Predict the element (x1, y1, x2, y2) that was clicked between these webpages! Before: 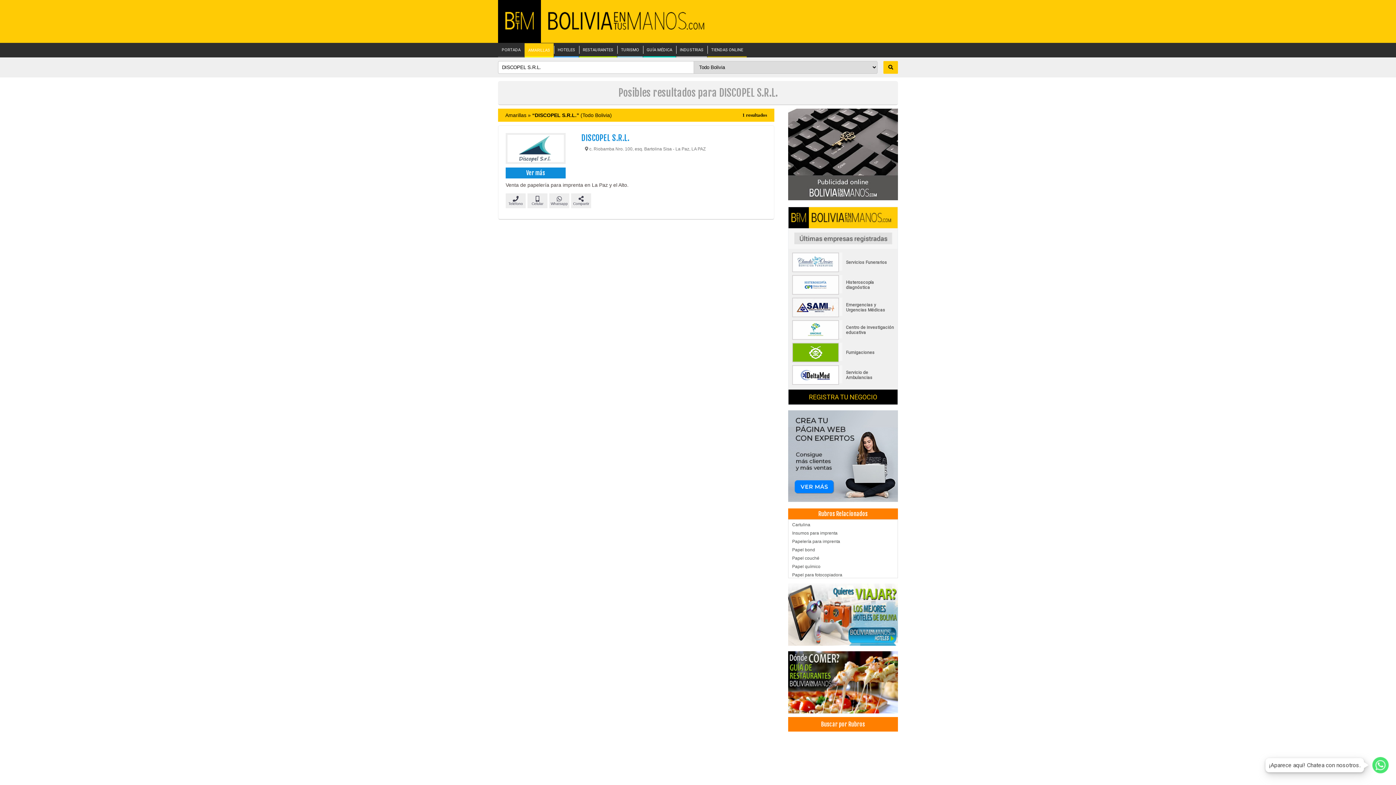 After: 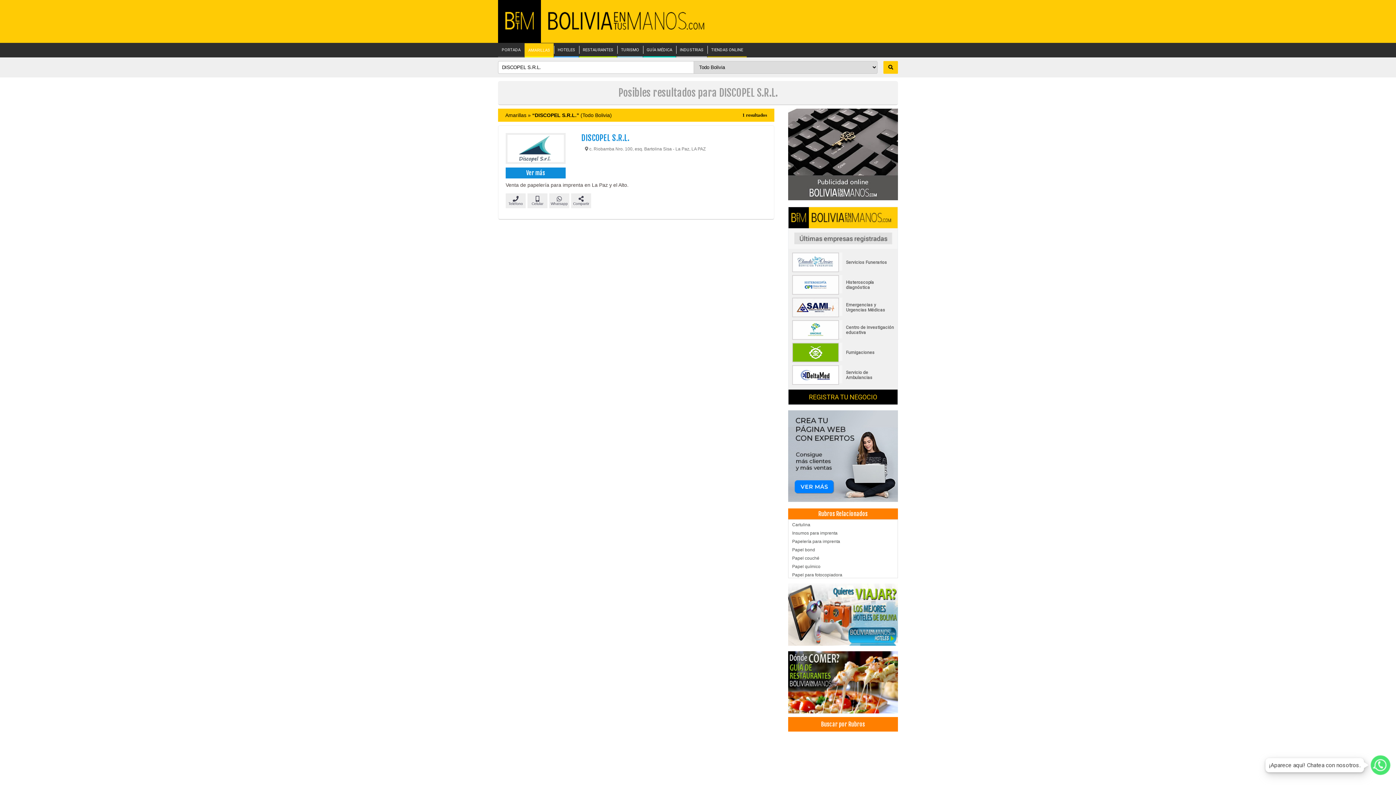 Action: label: 	
Centro de investigación educativa bbox: (792, 336, 894, 341)